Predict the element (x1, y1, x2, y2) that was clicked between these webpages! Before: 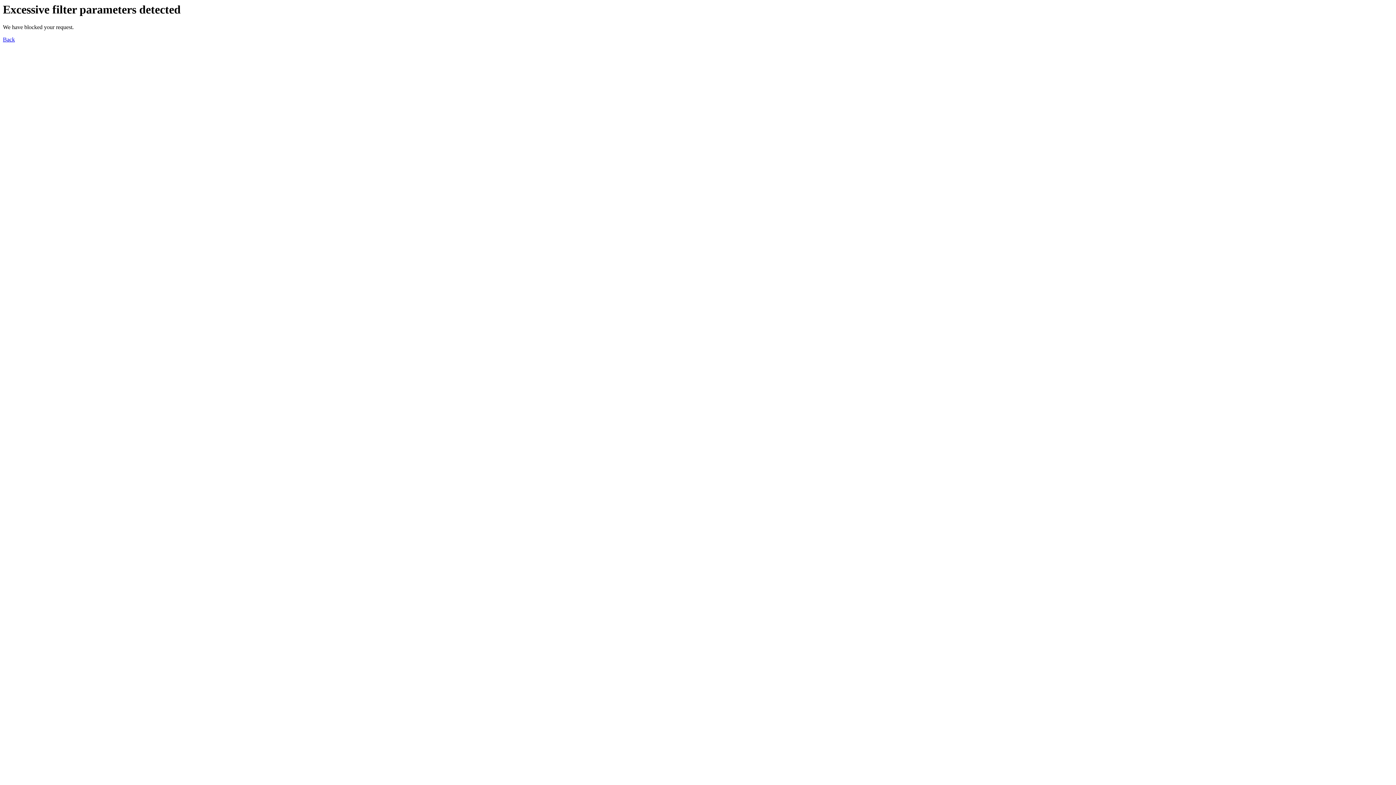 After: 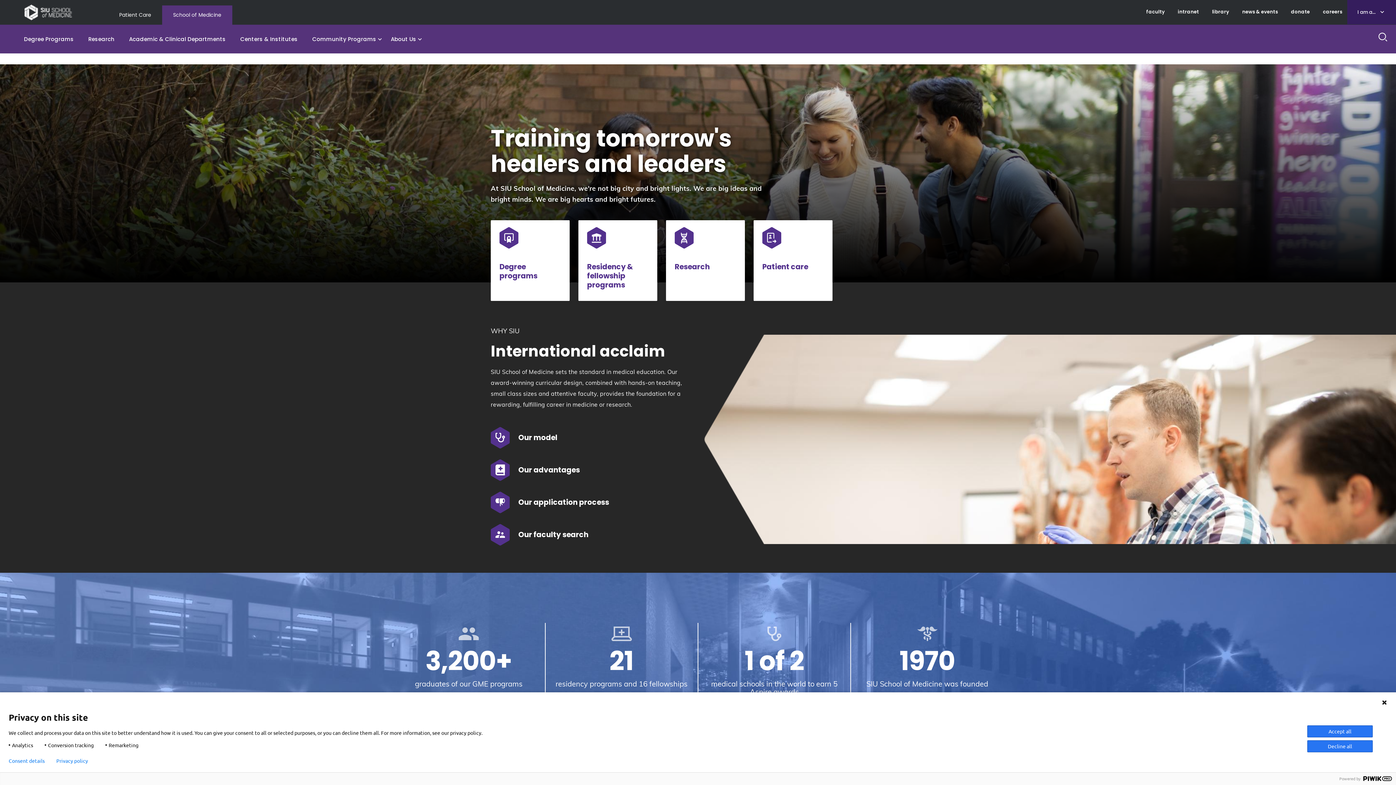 Action: label: Back bbox: (2, 36, 14, 42)